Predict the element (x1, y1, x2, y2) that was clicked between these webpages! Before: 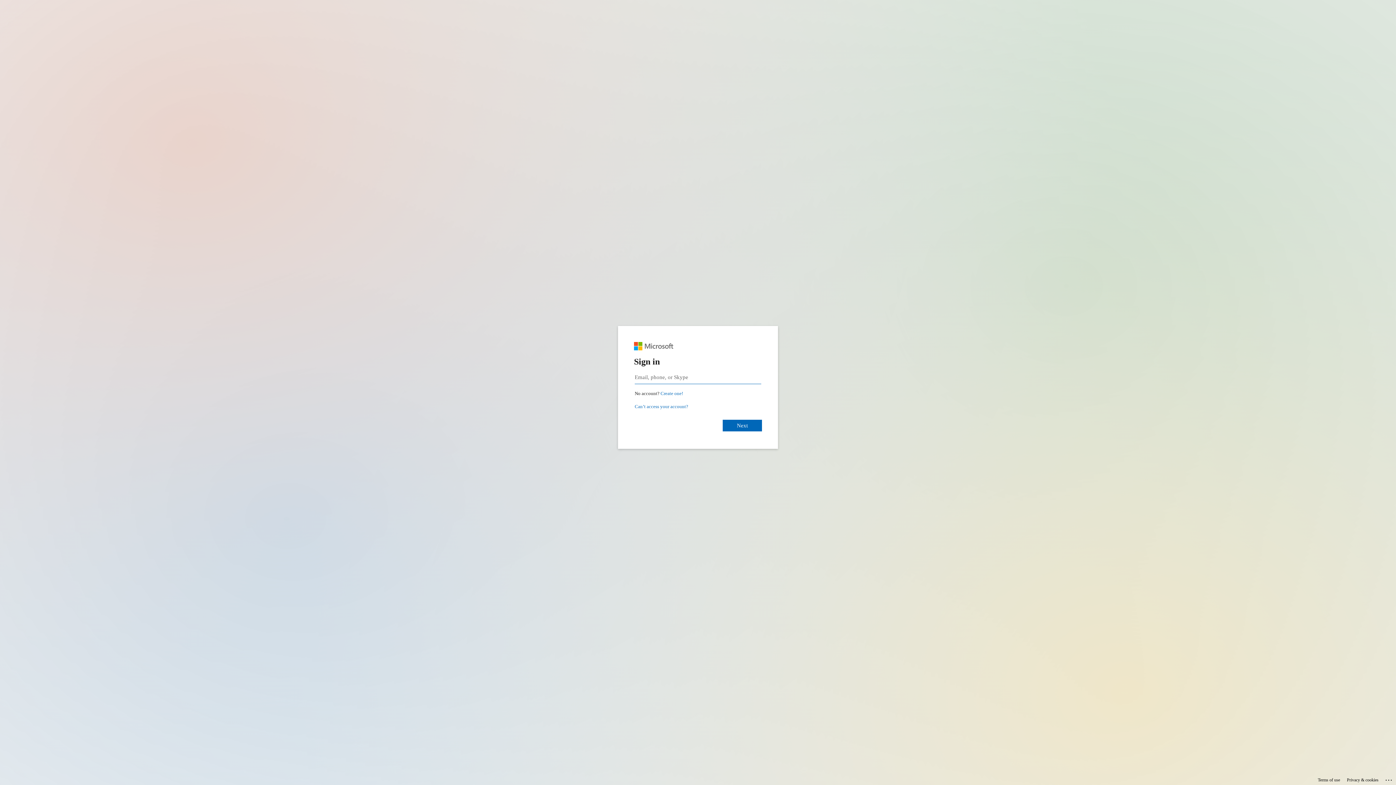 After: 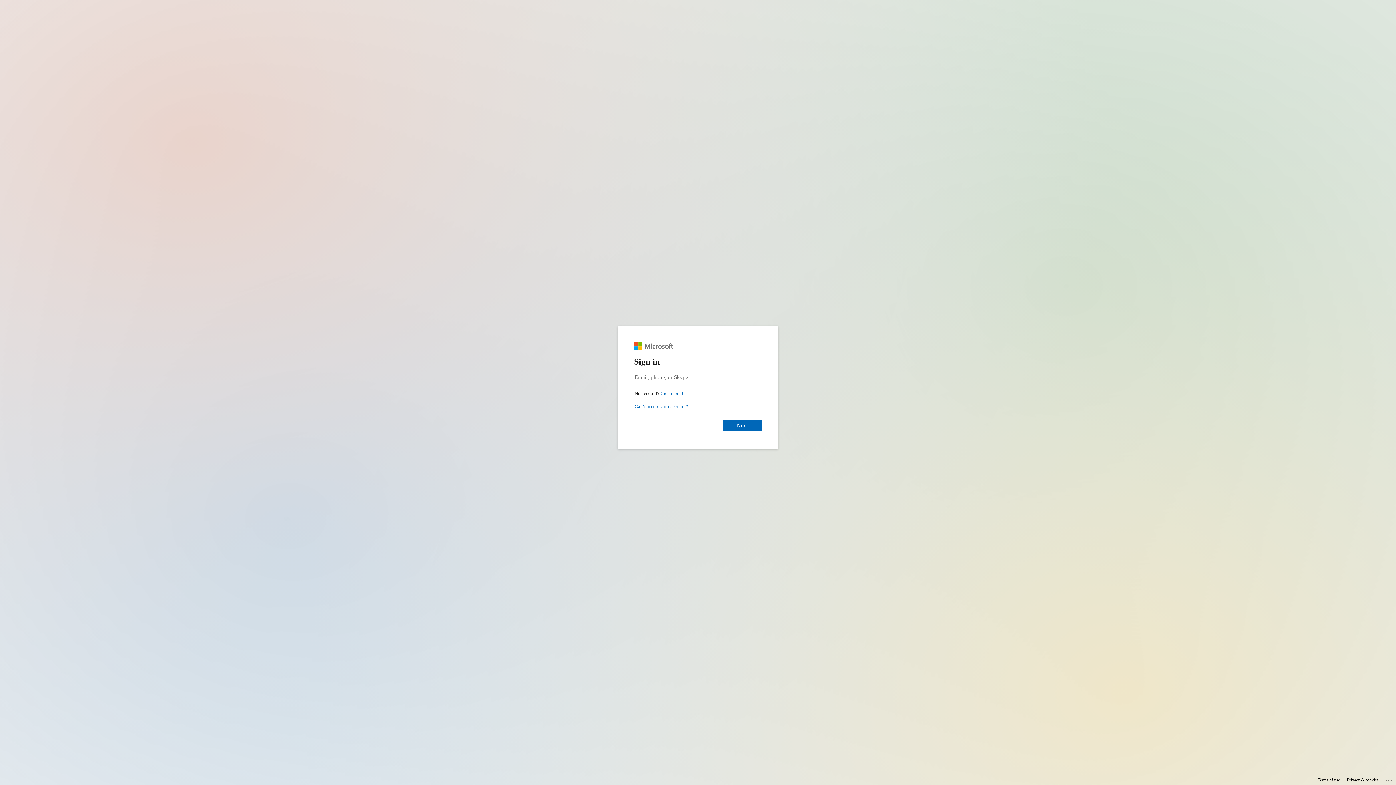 Action: label: Terms of use bbox: (1318, 775, 1340, 785)